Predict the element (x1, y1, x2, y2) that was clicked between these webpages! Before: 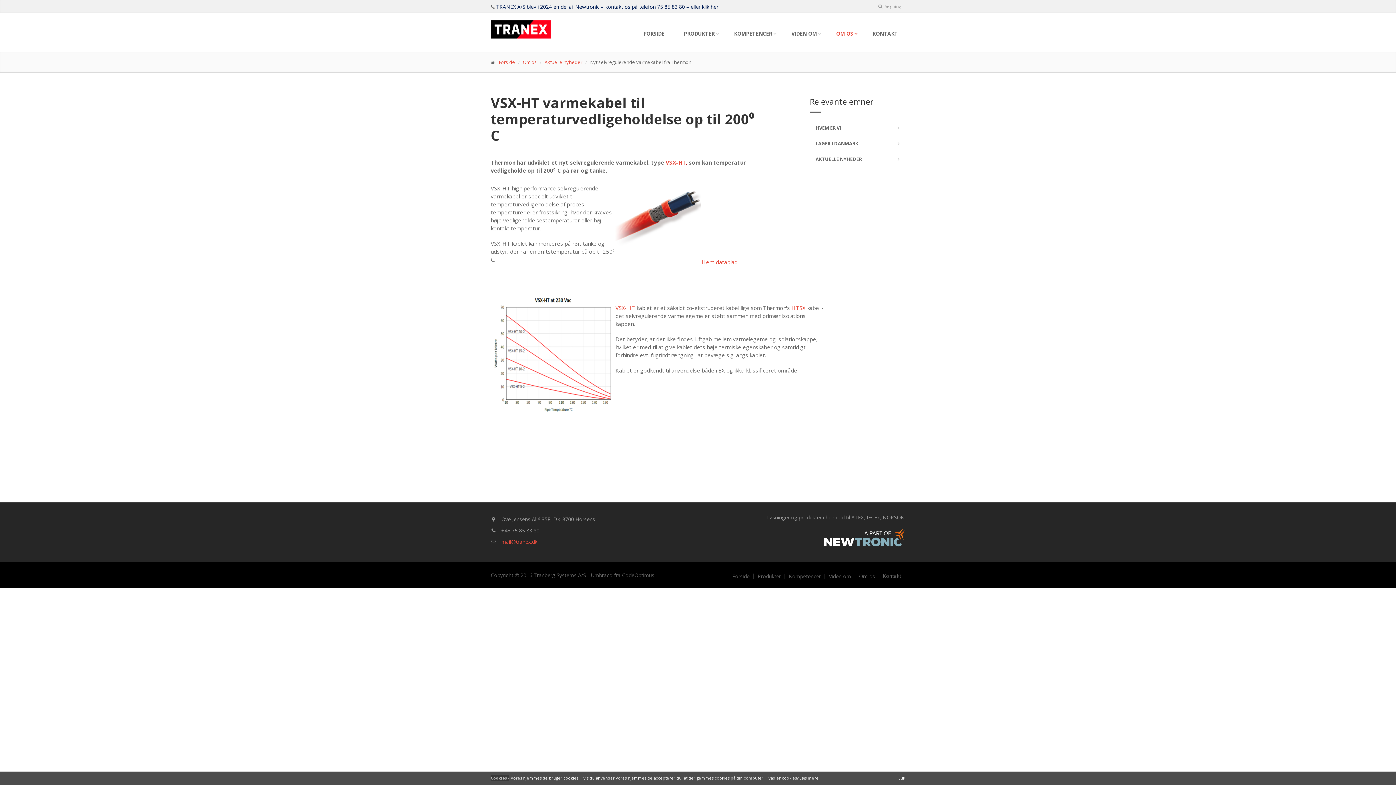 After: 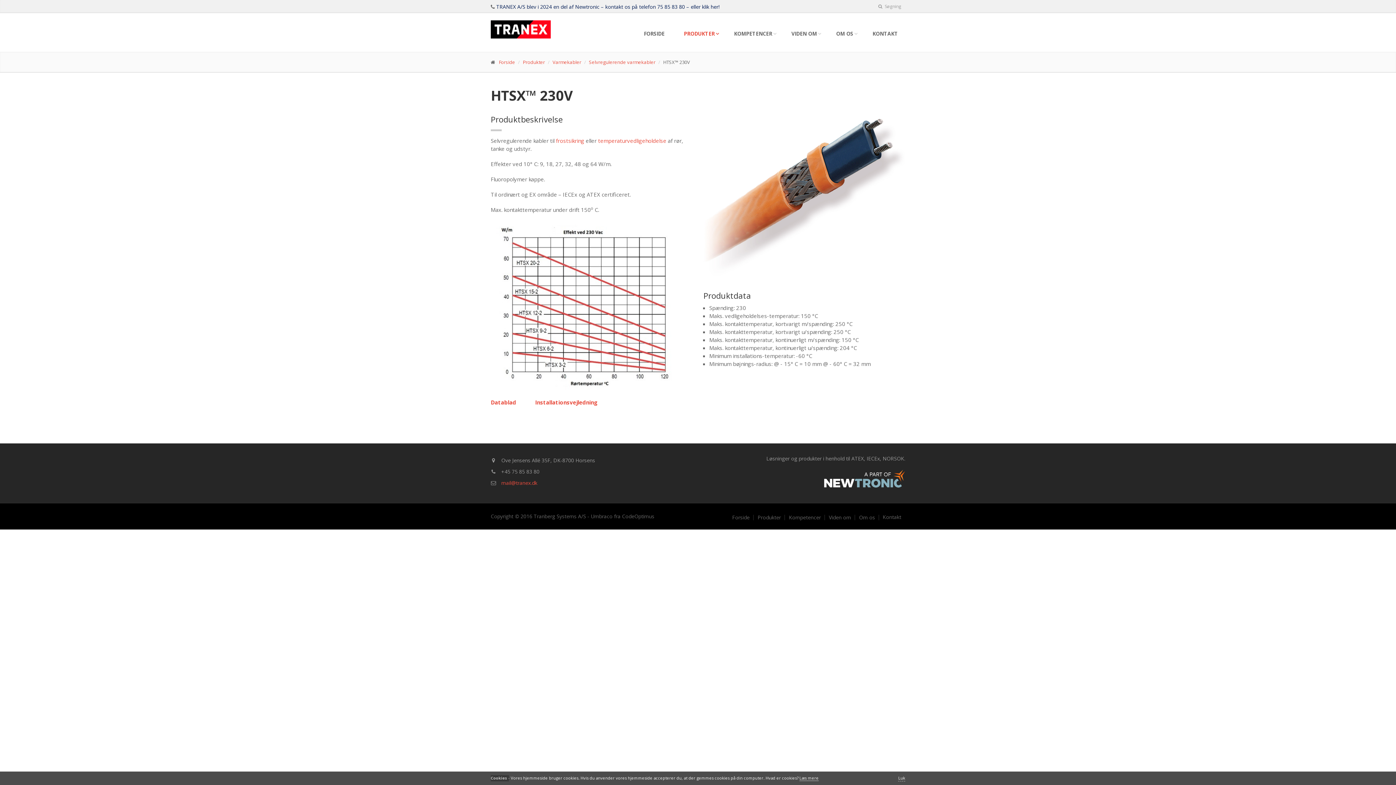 Action: label: VSX-HT bbox: (615, 304, 635, 311)